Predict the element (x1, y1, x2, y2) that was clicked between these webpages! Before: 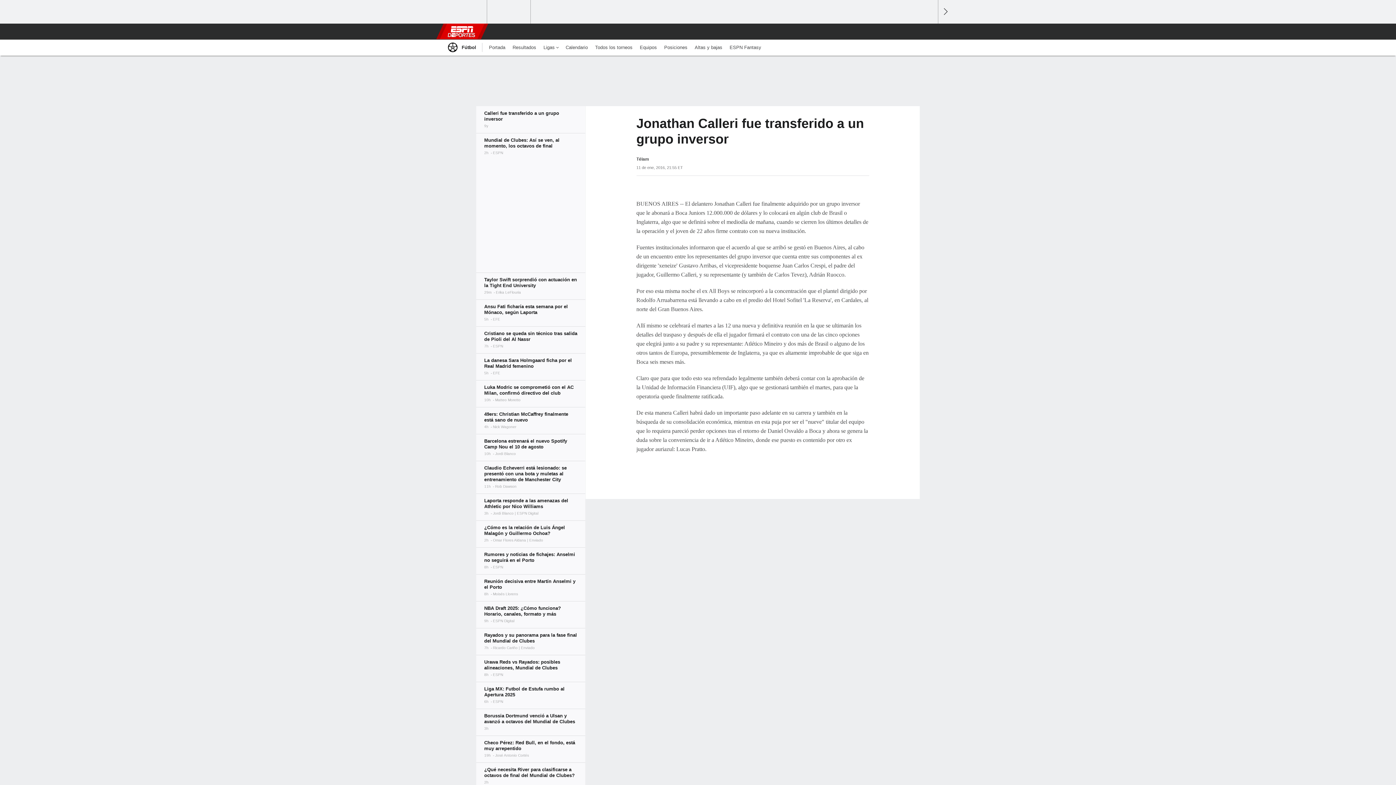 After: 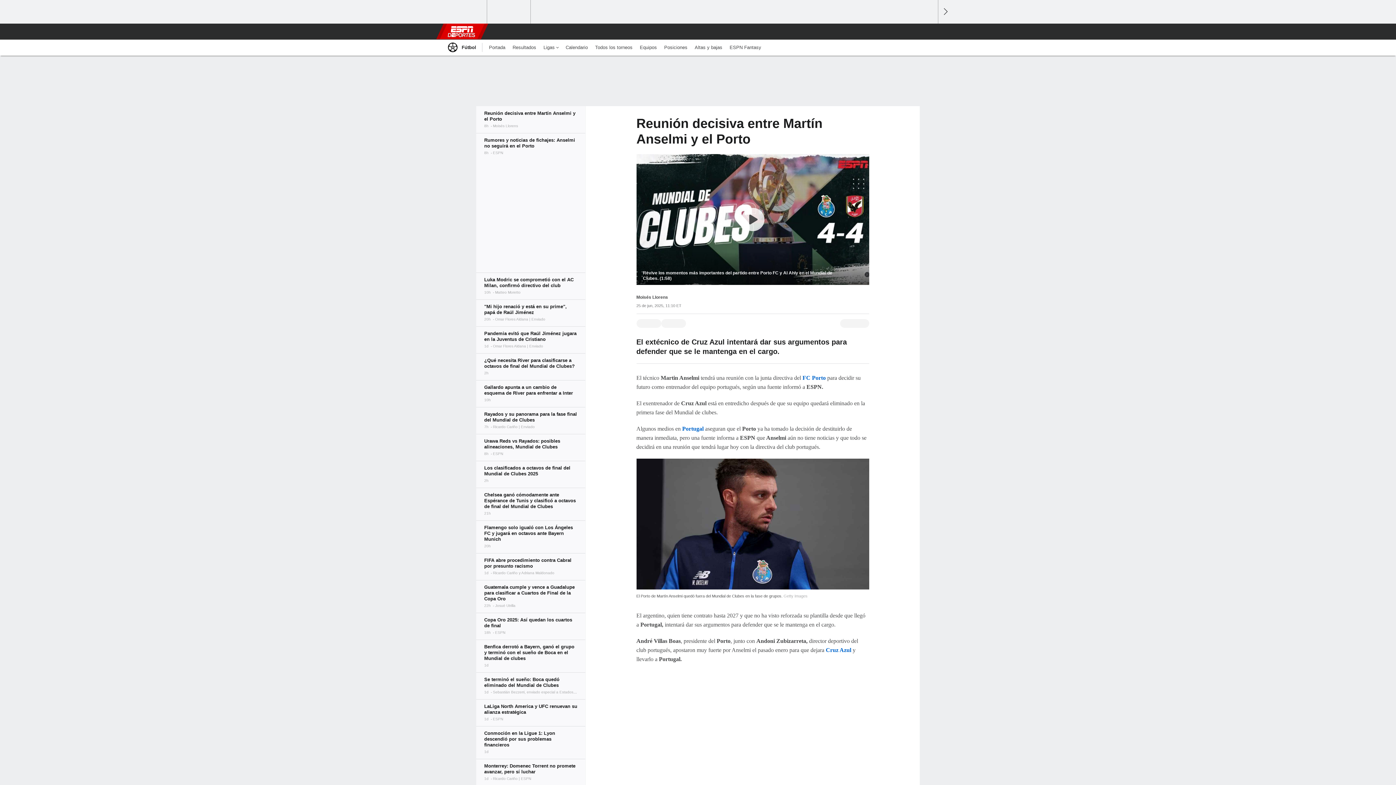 Action: bbox: (476, 574, 585, 601)